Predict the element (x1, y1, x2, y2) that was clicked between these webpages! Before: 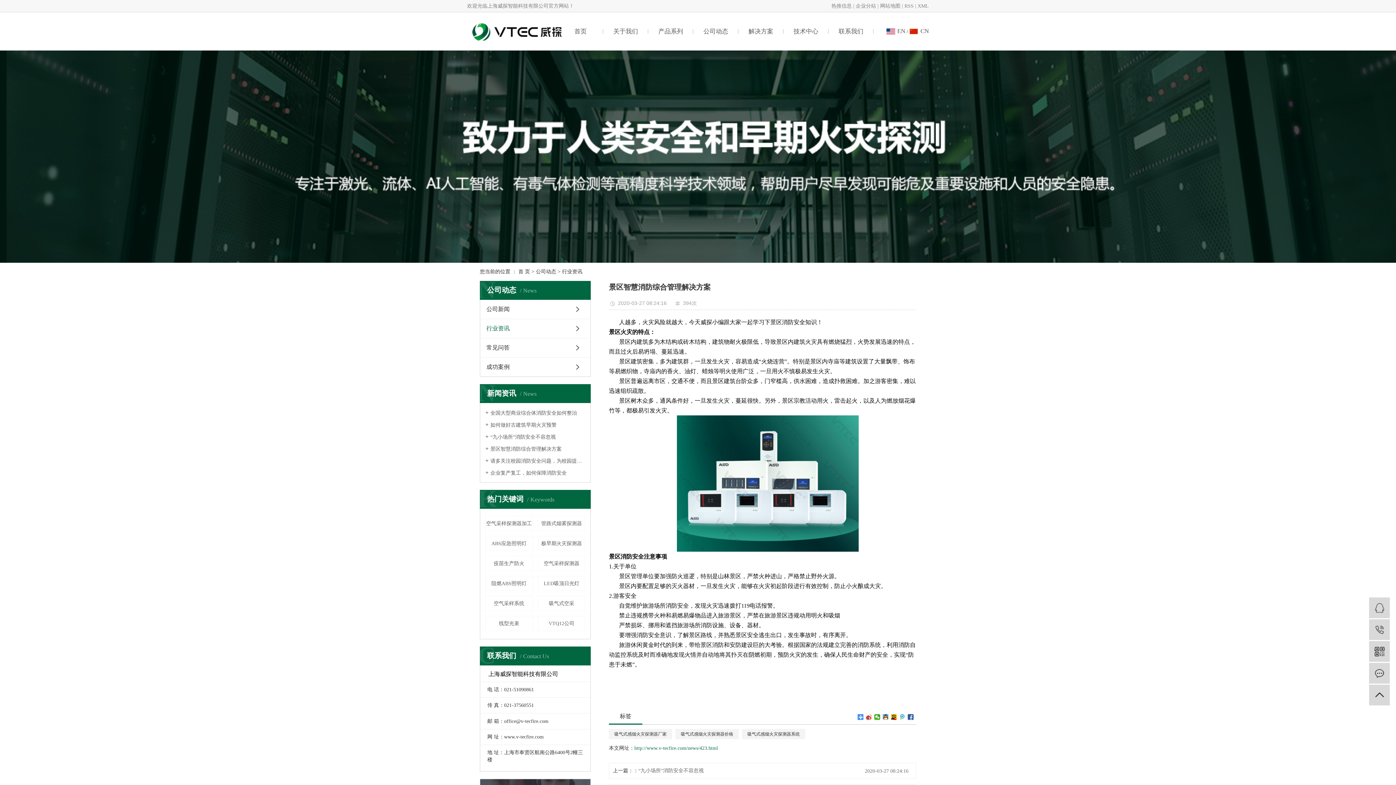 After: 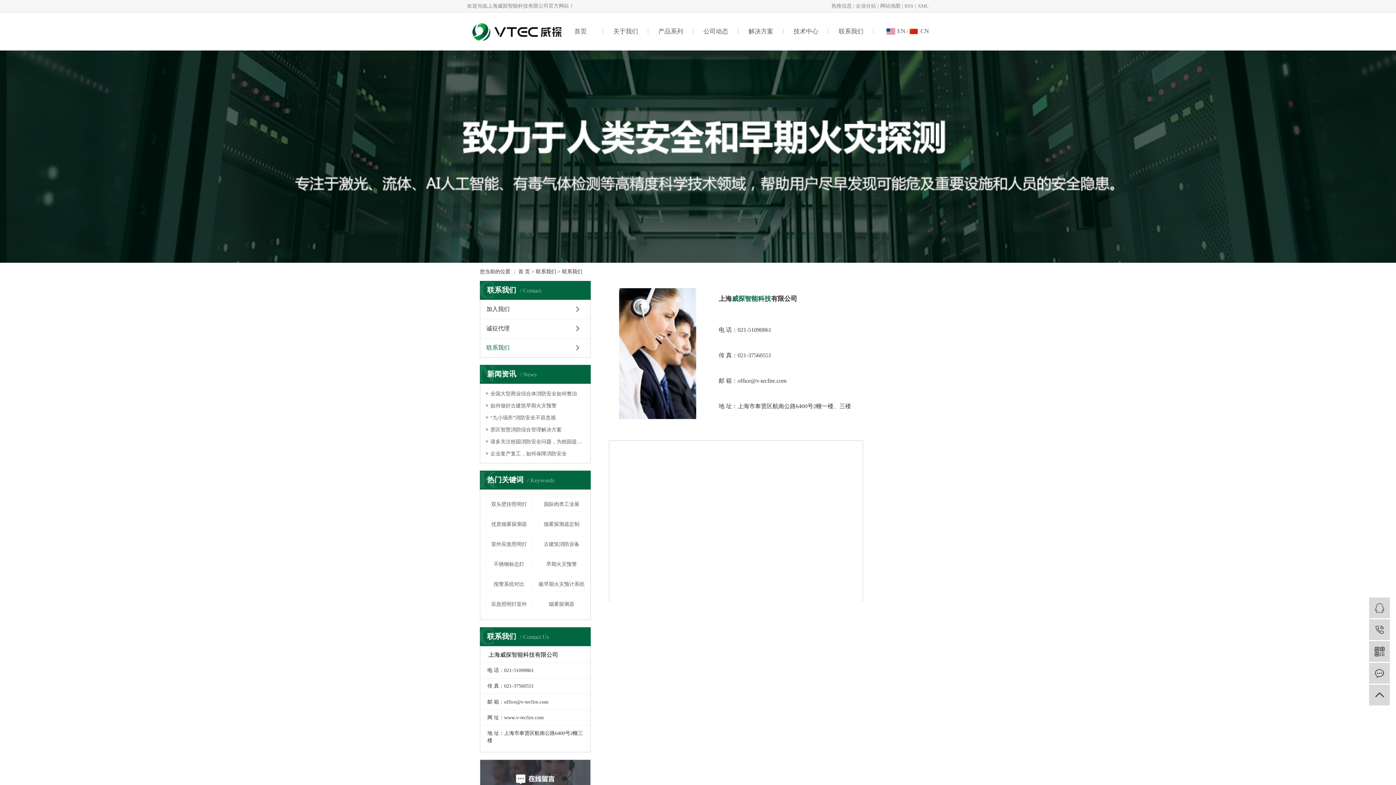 Action: bbox: (828, 12, 873, 50) label: 联系我们